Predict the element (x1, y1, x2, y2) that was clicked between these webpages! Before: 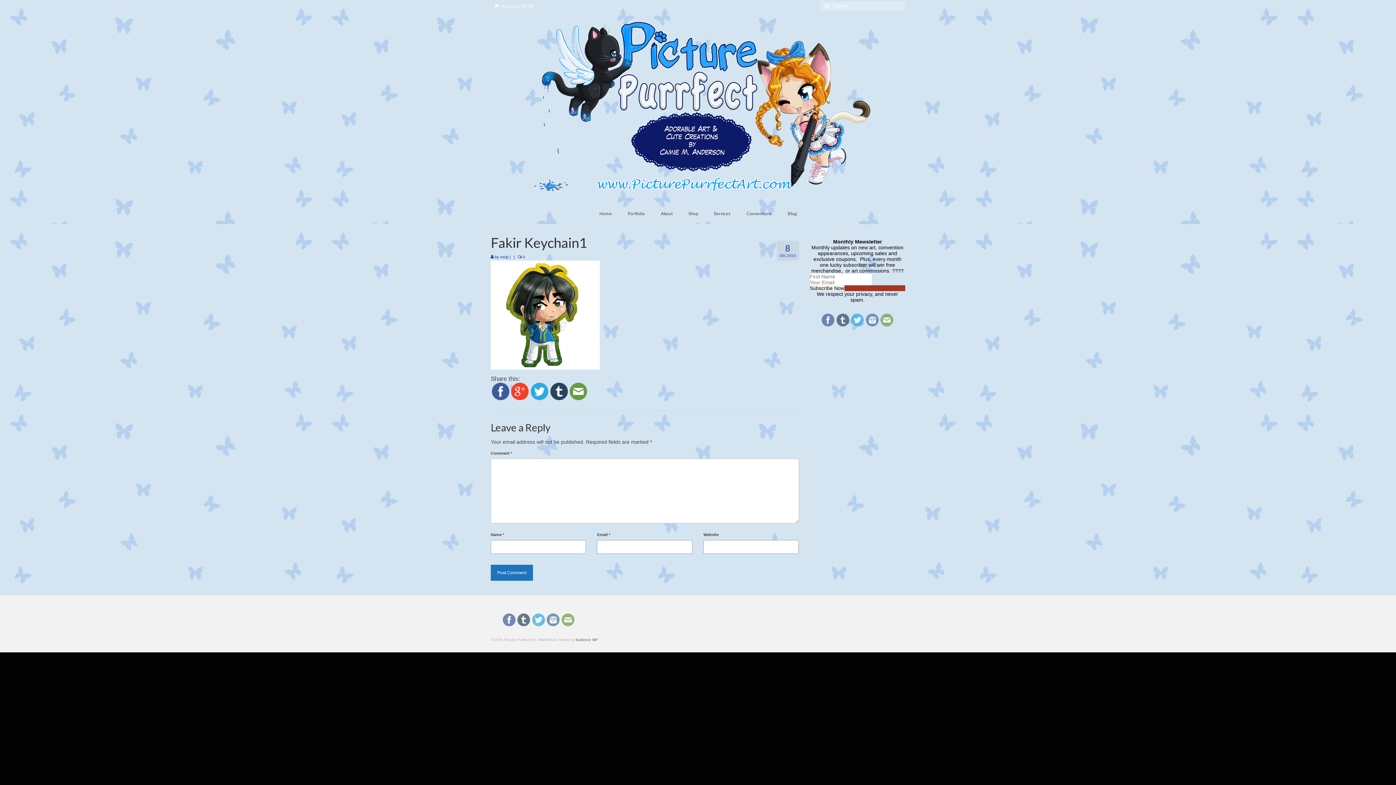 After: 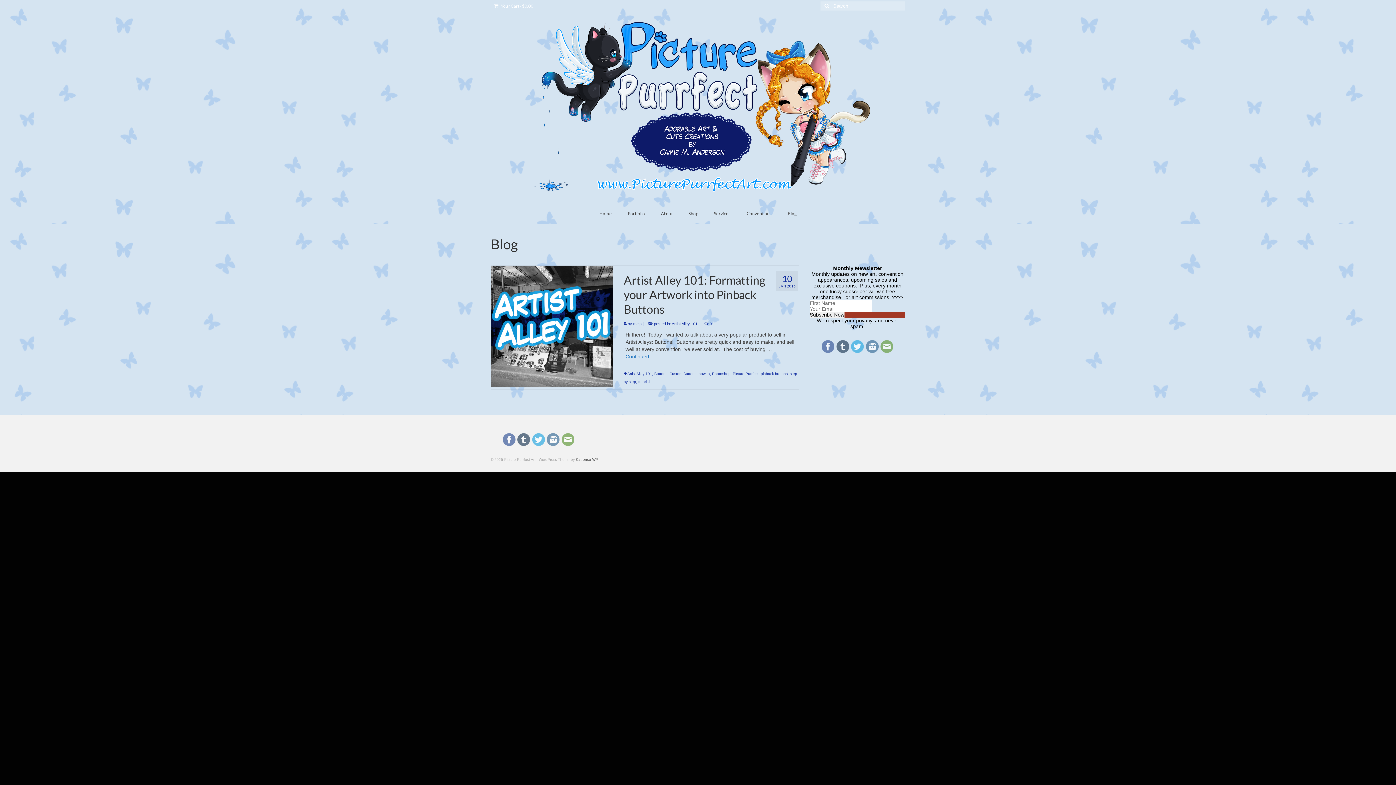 Action: label: Blog bbox: (780, 206, 804, 220)